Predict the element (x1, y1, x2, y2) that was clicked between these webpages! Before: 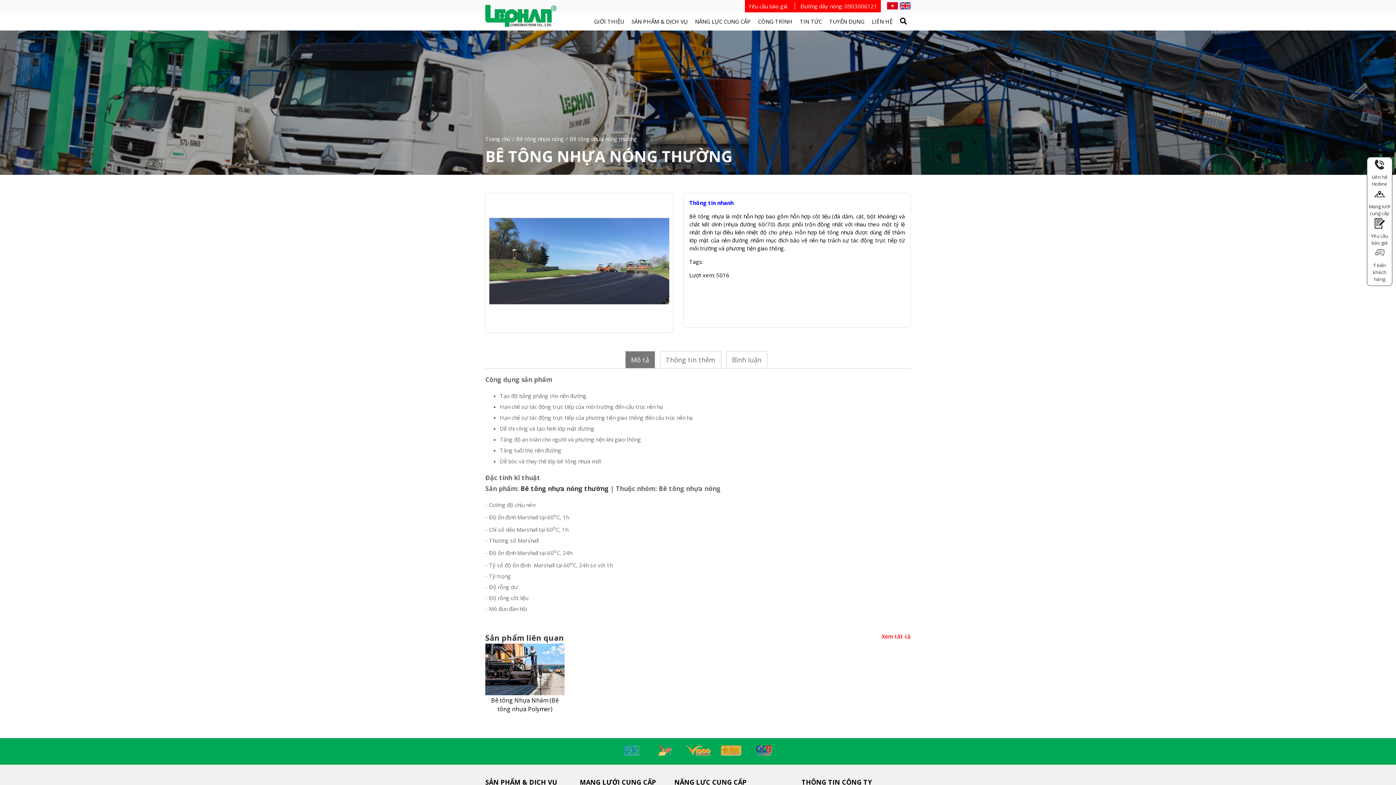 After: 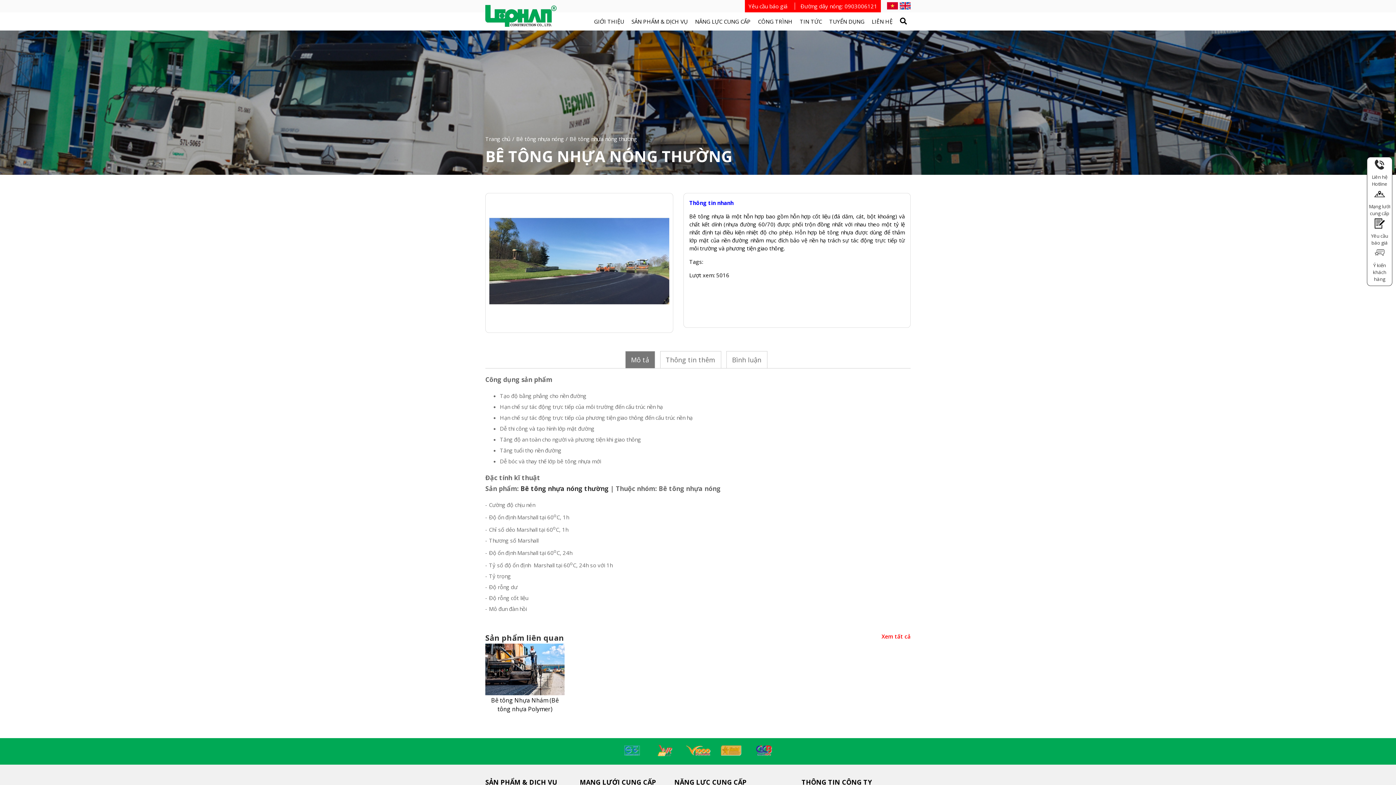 Action: bbox: (649, 750, 680, 757)